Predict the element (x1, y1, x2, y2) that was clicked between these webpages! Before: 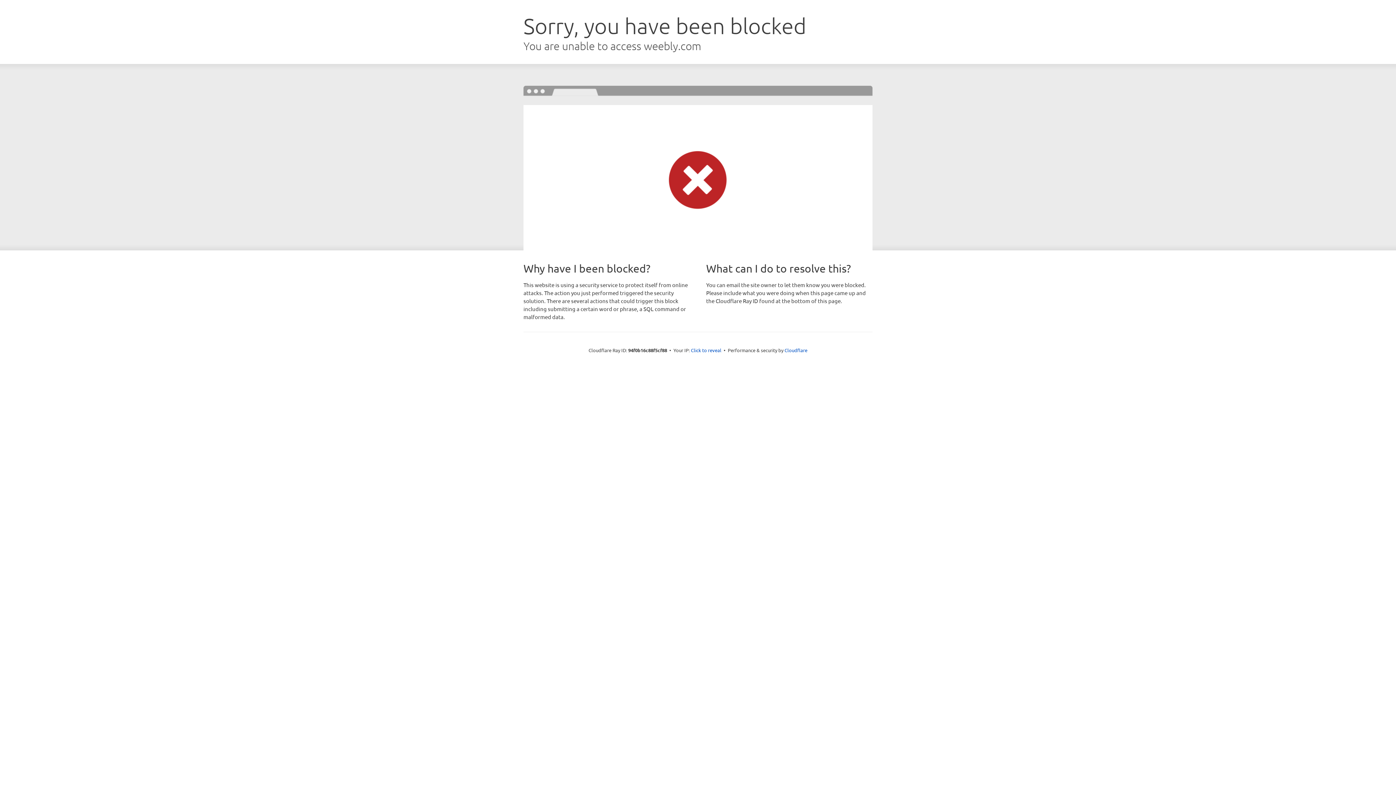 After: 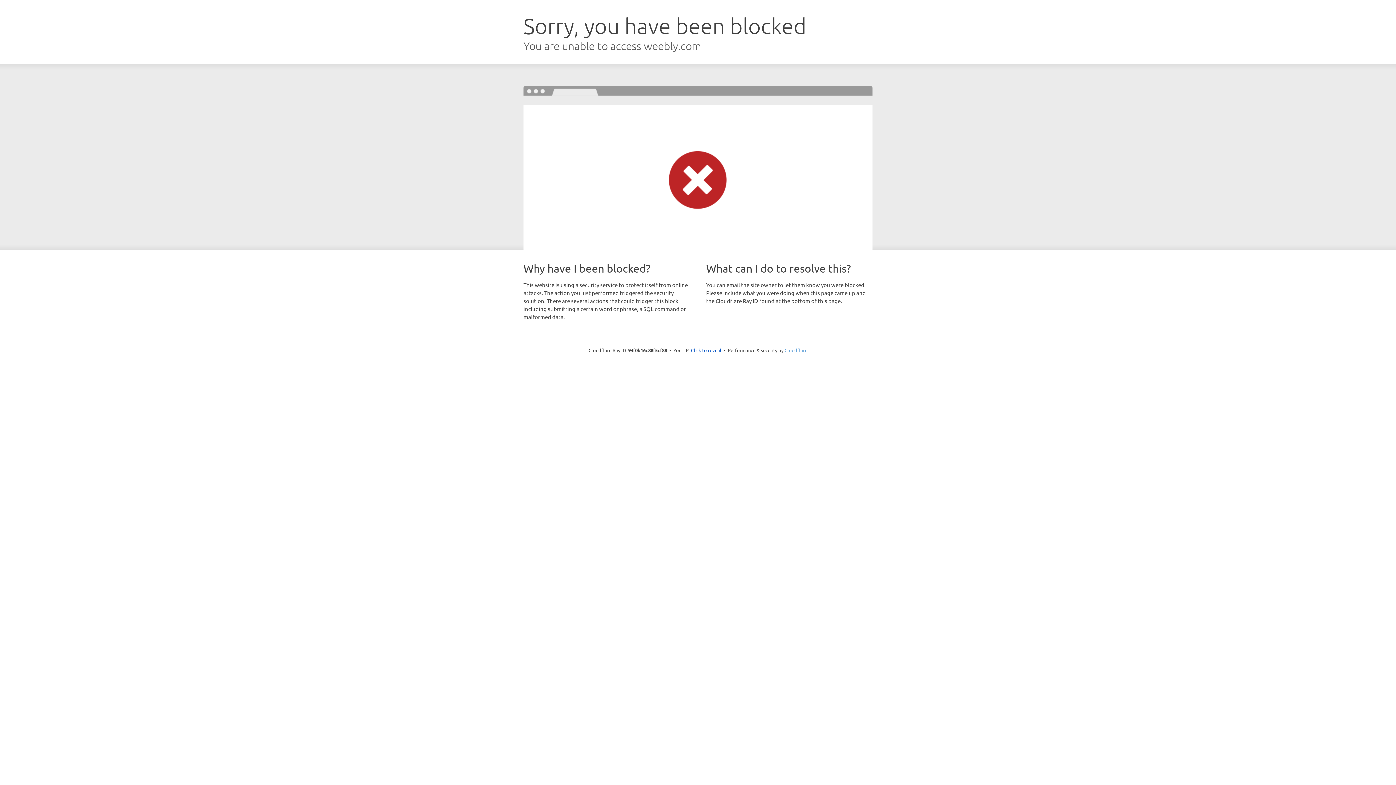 Action: label: Cloudflare bbox: (784, 347, 807, 353)